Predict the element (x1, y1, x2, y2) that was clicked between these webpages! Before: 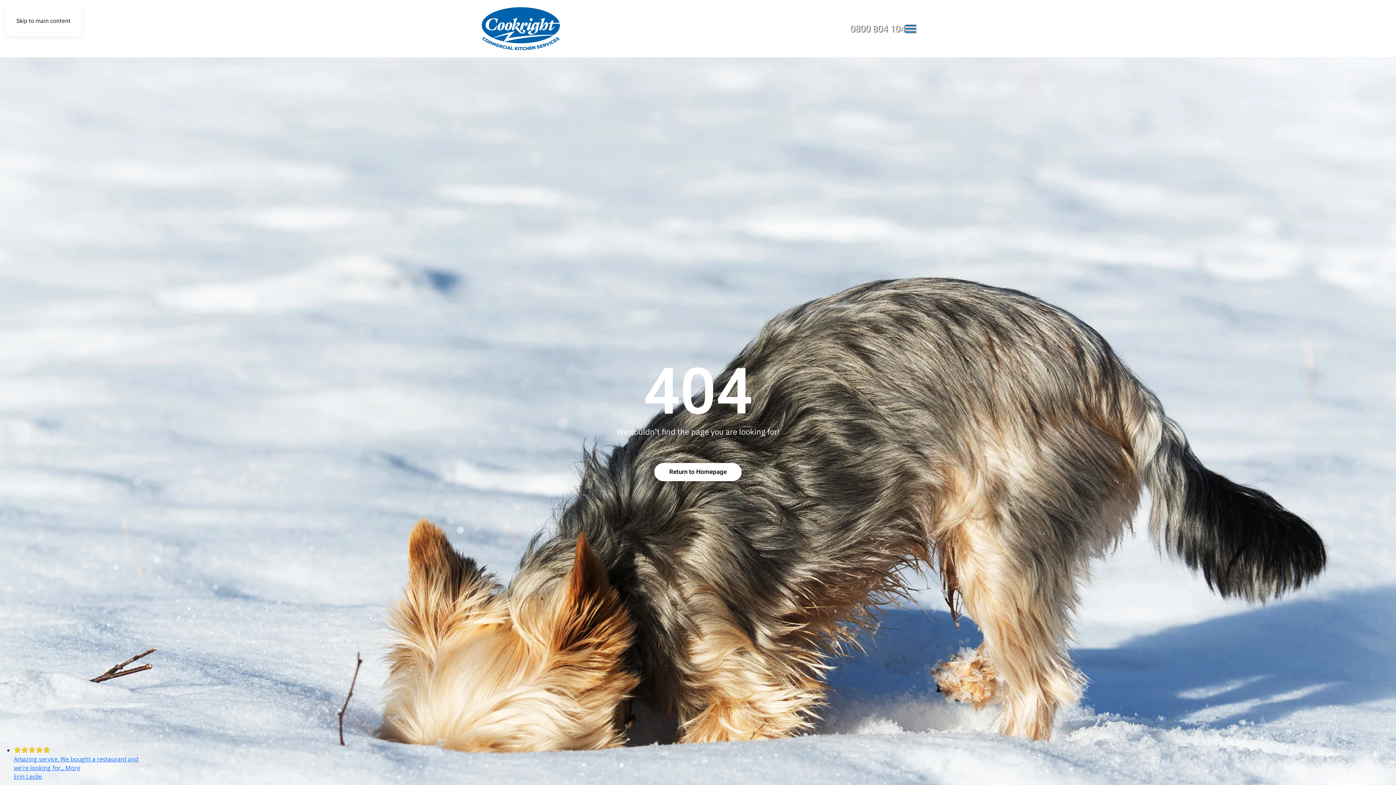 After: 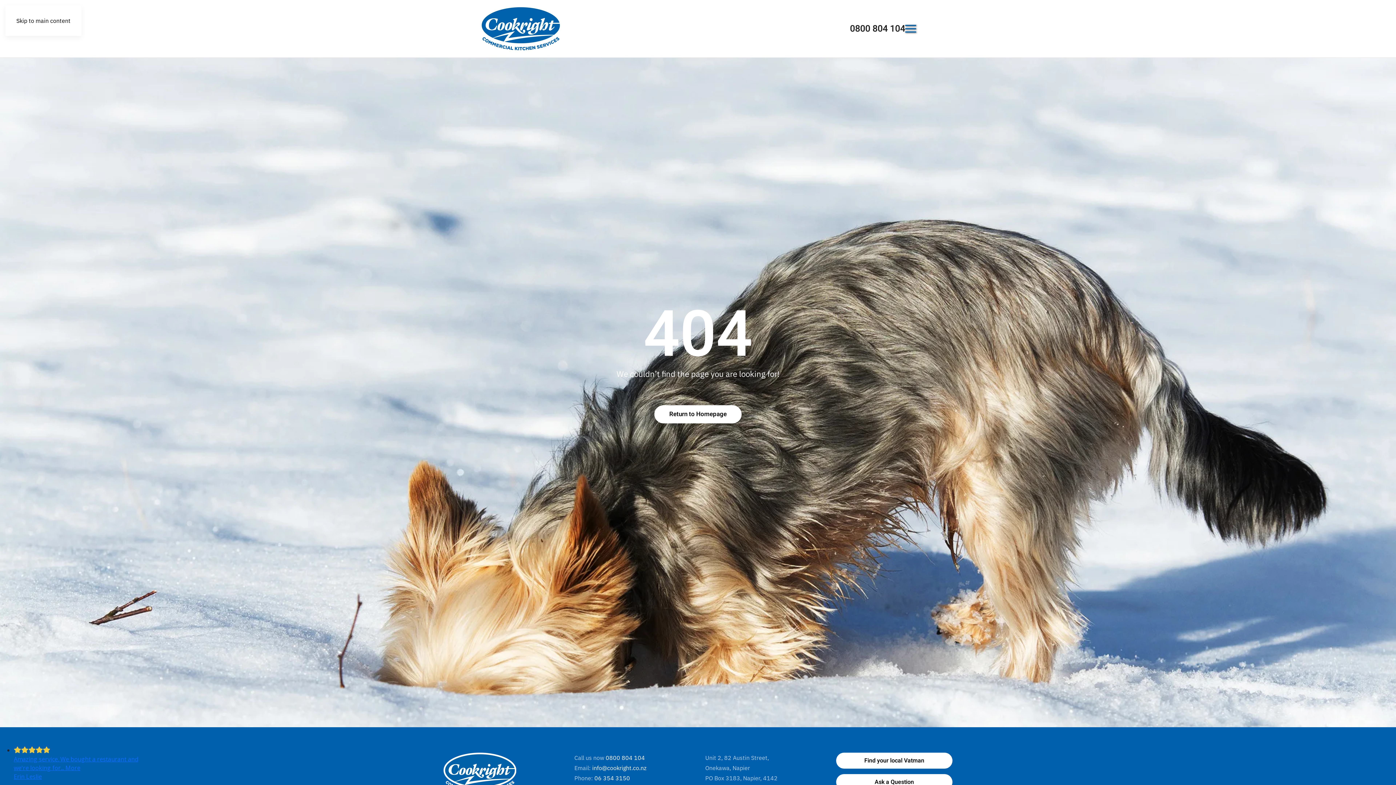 Action: label: Skip to main content bbox: (16, 17, 70, 24)